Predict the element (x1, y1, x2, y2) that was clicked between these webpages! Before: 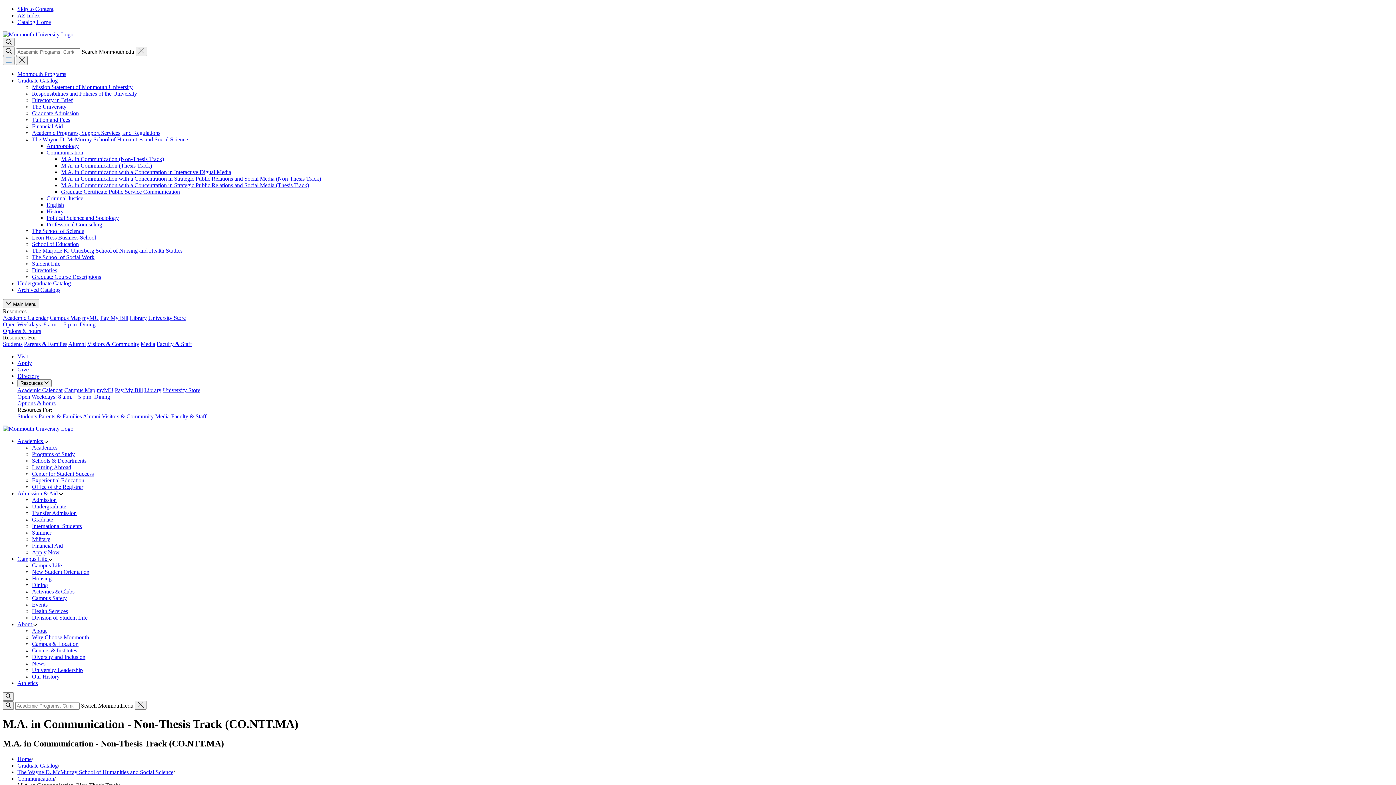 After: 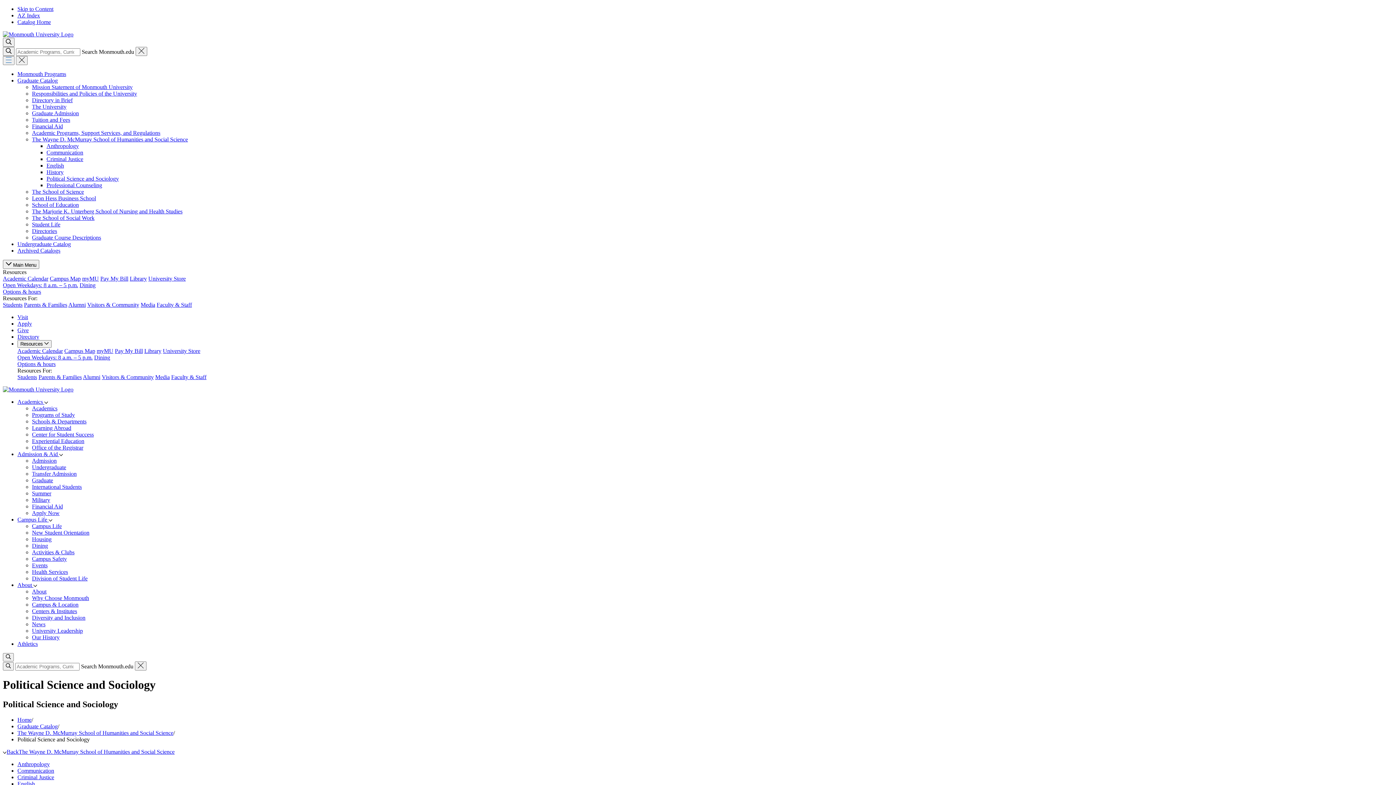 Action: label: Political Science and Sociology bbox: (46, 214, 118, 221)